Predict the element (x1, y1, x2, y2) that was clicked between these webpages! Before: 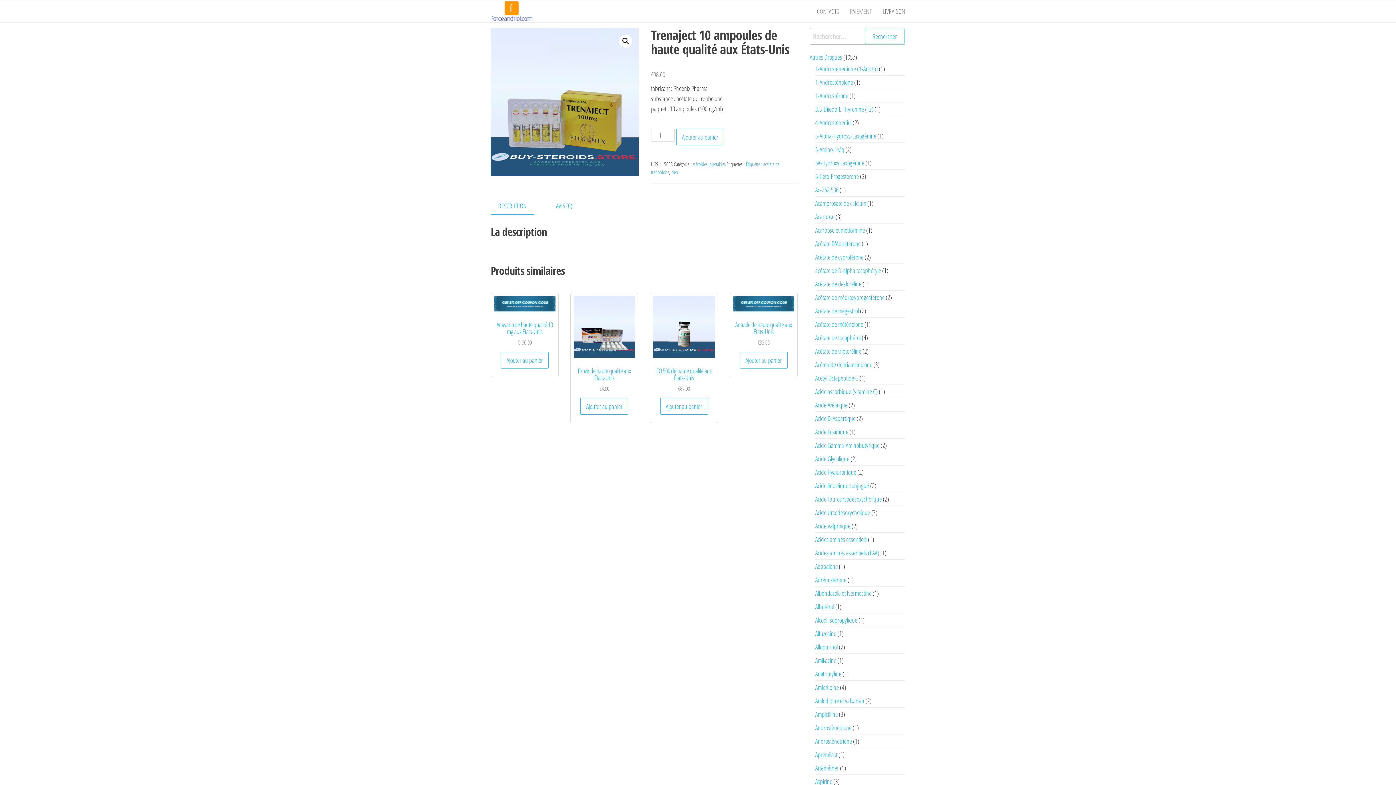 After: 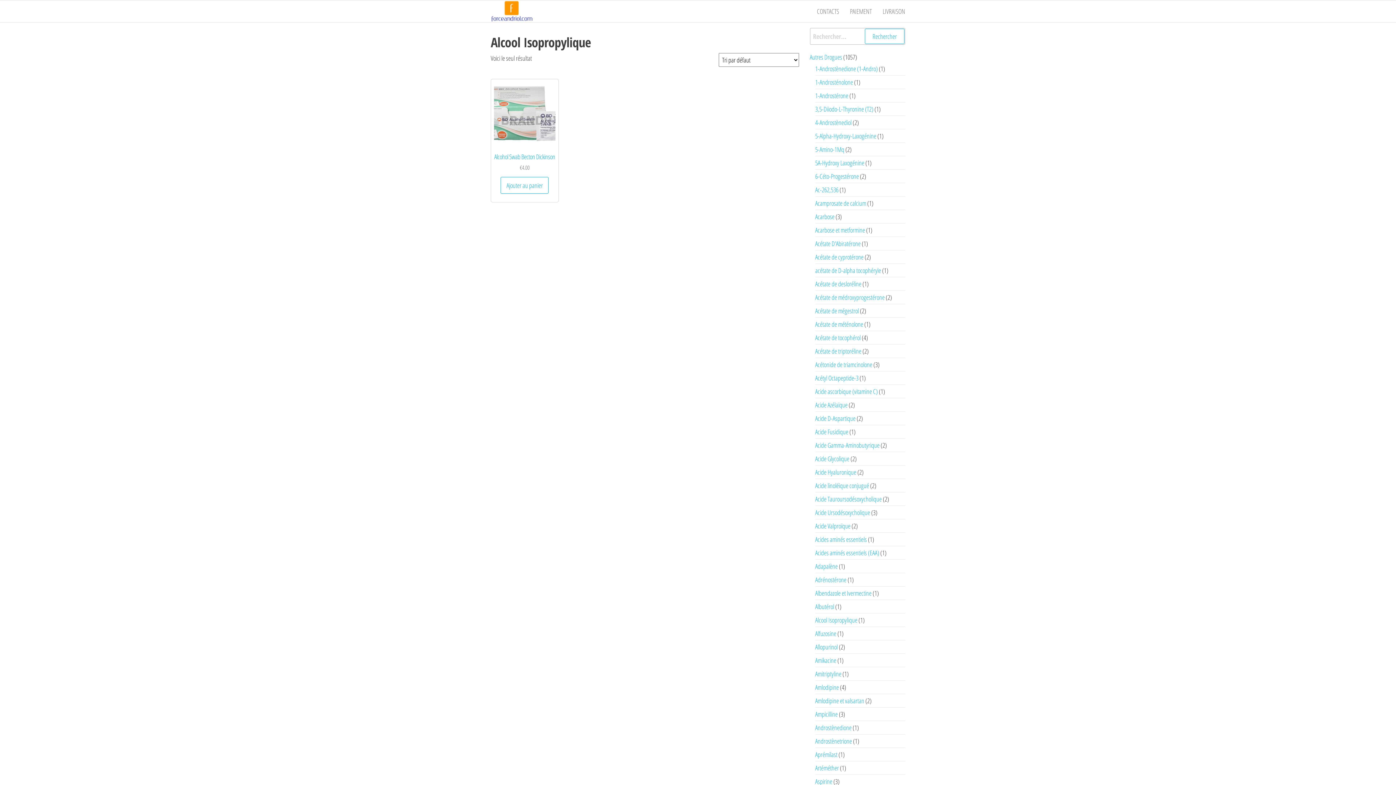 Action: bbox: (815, 616, 857, 624) label: Alcool Isopropylique